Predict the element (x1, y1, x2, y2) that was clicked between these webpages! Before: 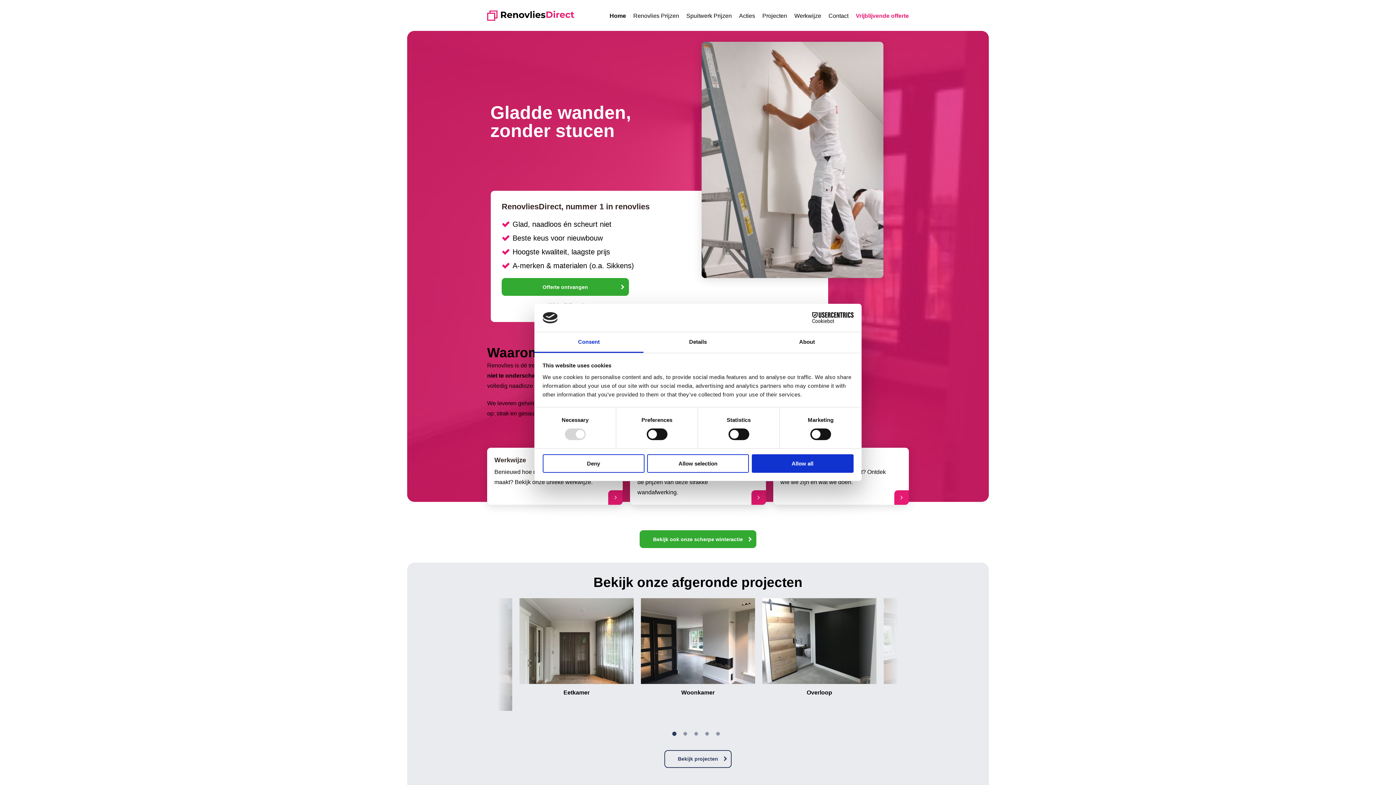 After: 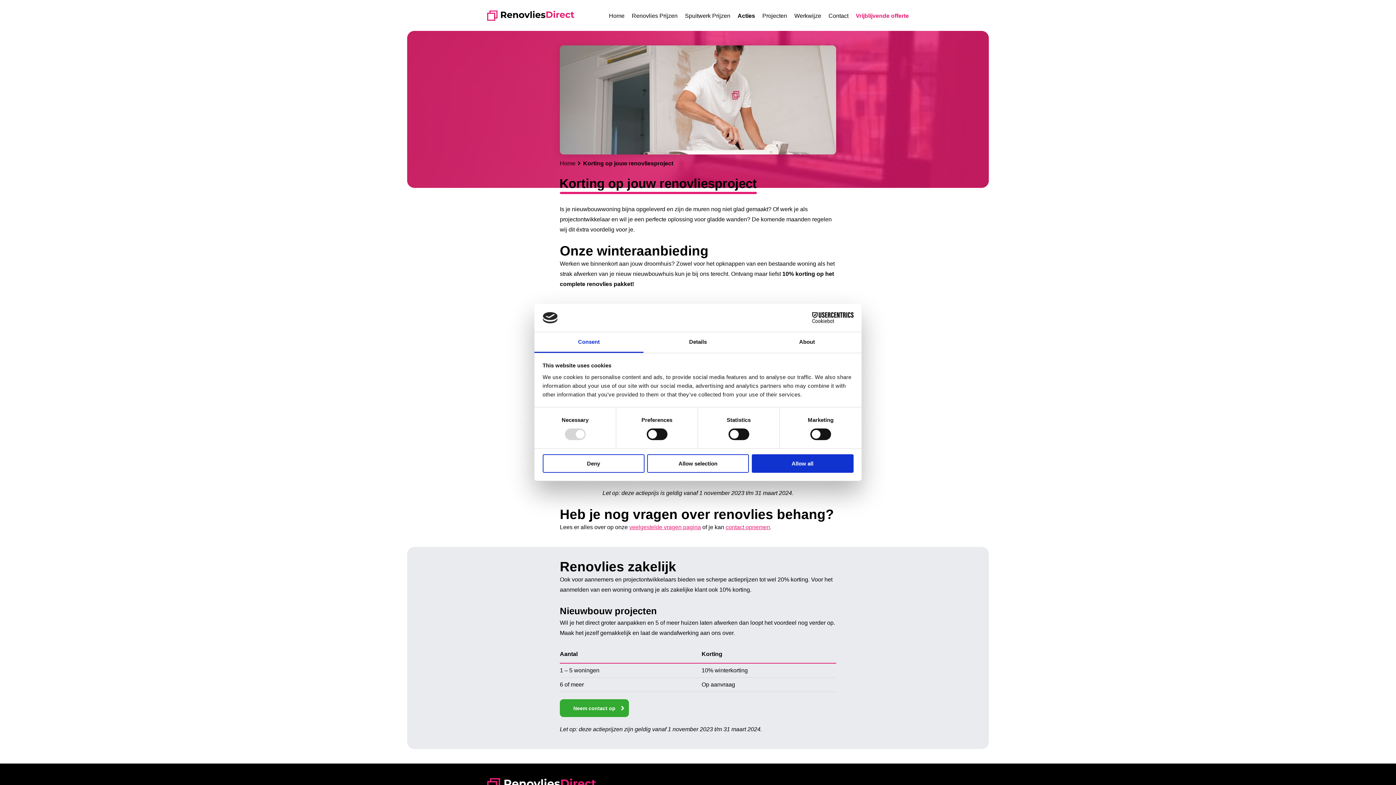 Action: bbox: (639, 530, 756, 548) label: Bekijk ook onze scherpe winteractie